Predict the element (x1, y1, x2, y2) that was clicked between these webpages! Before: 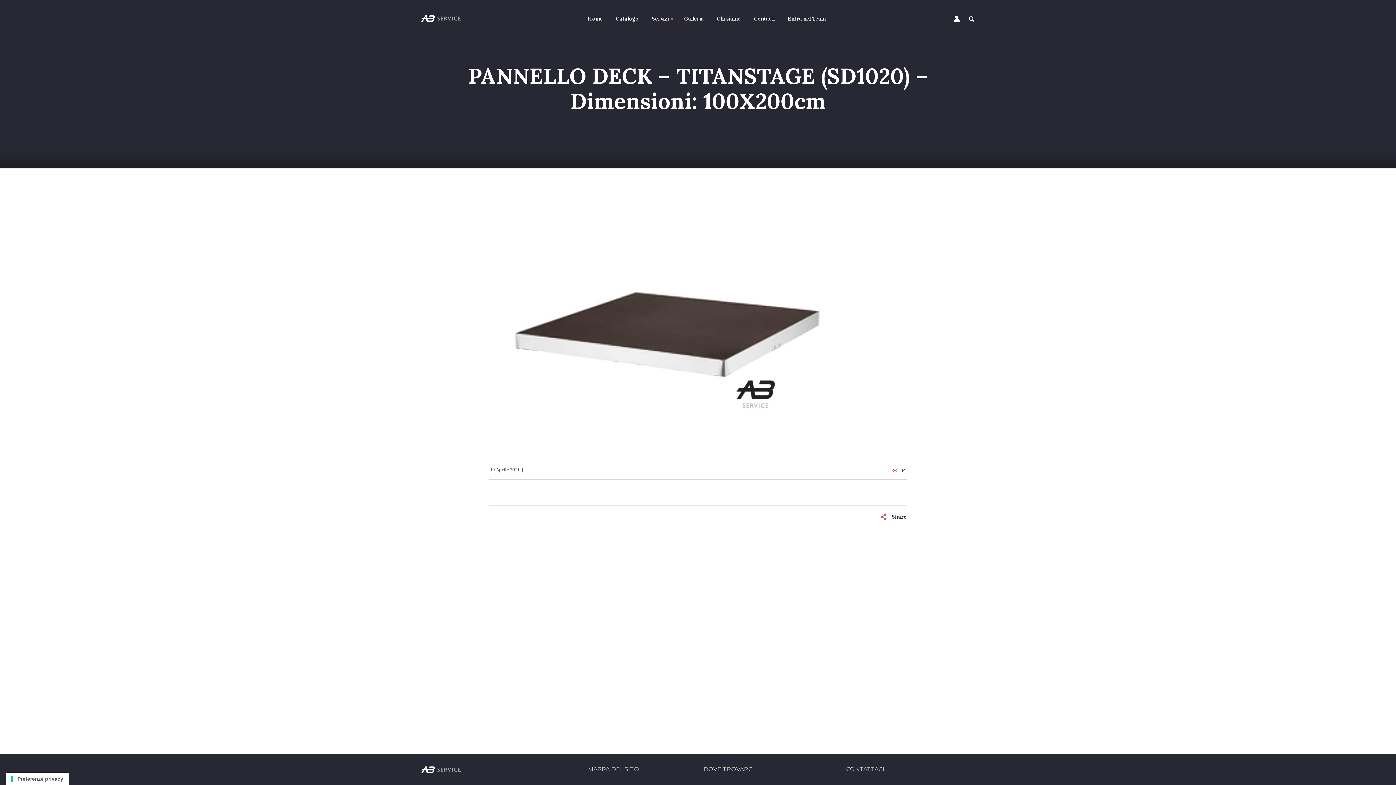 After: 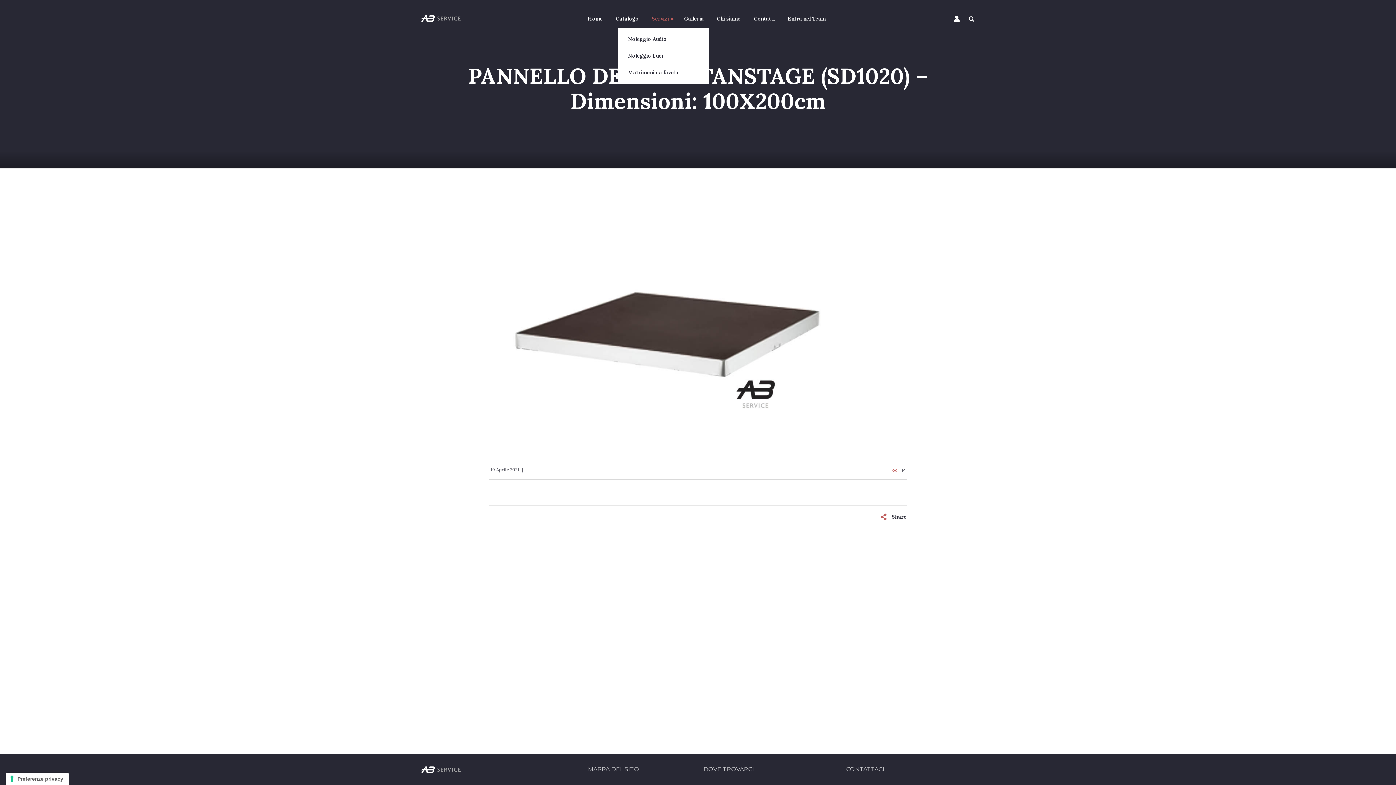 Action: bbox: (645, 15, 675, 22) label: Servizi